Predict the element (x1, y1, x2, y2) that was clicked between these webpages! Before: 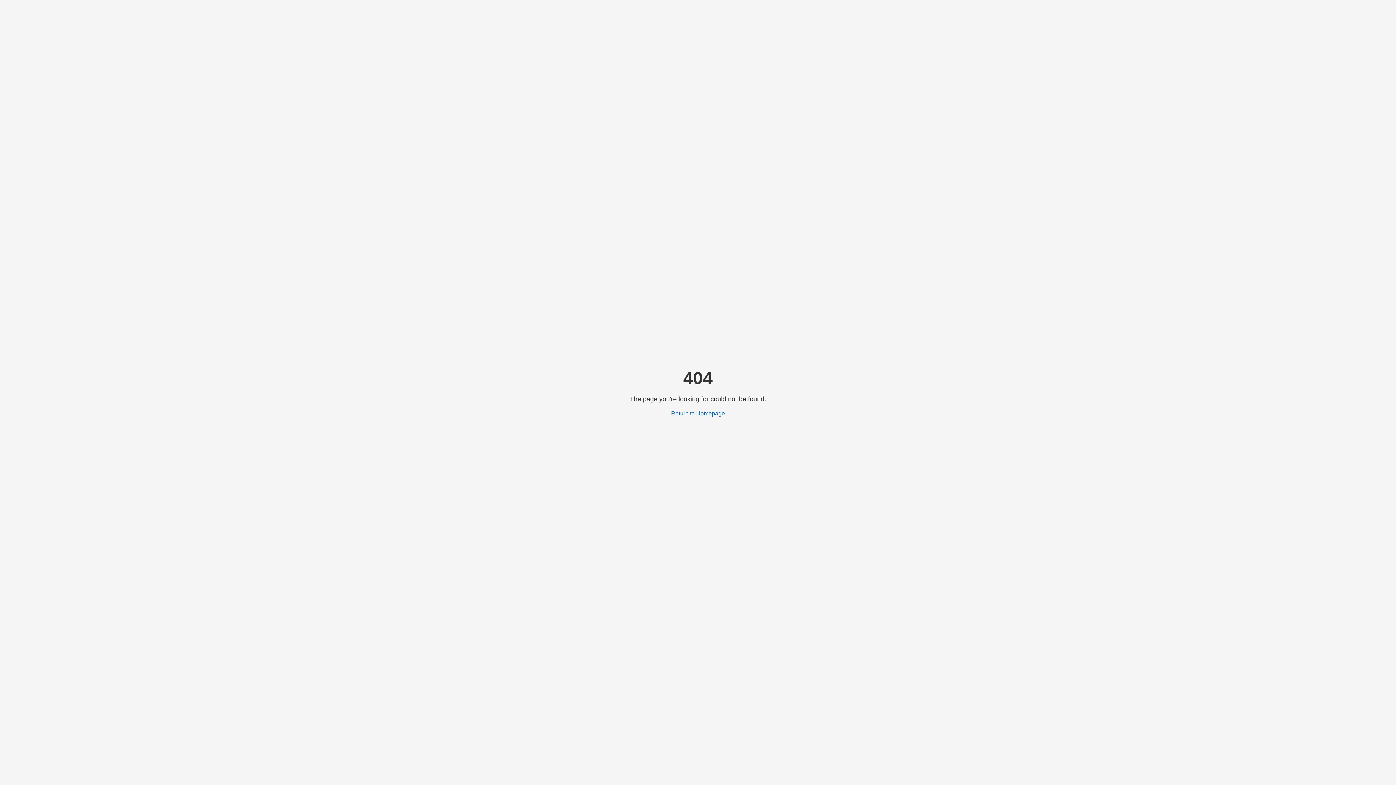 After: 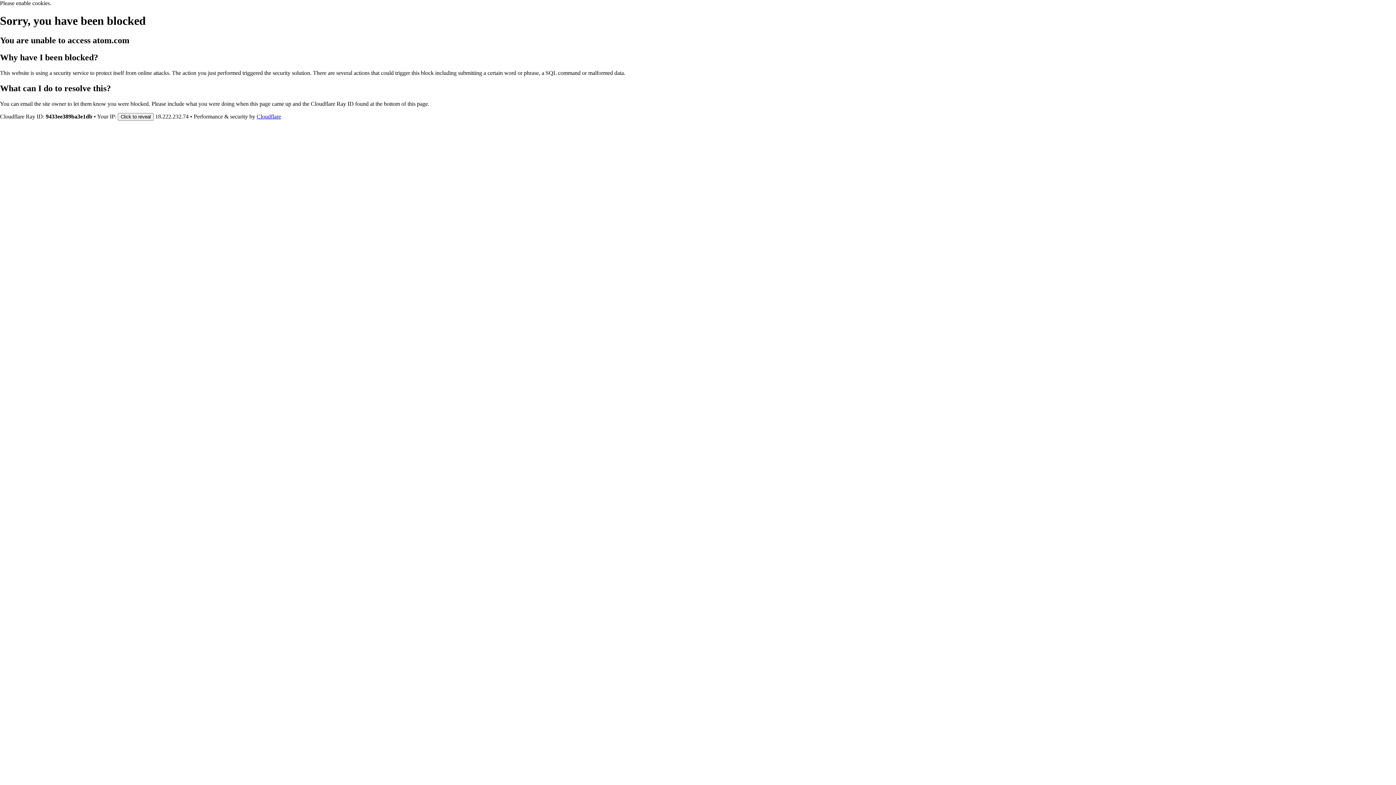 Action: label: Return to Homepage bbox: (671, 410, 725, 416)